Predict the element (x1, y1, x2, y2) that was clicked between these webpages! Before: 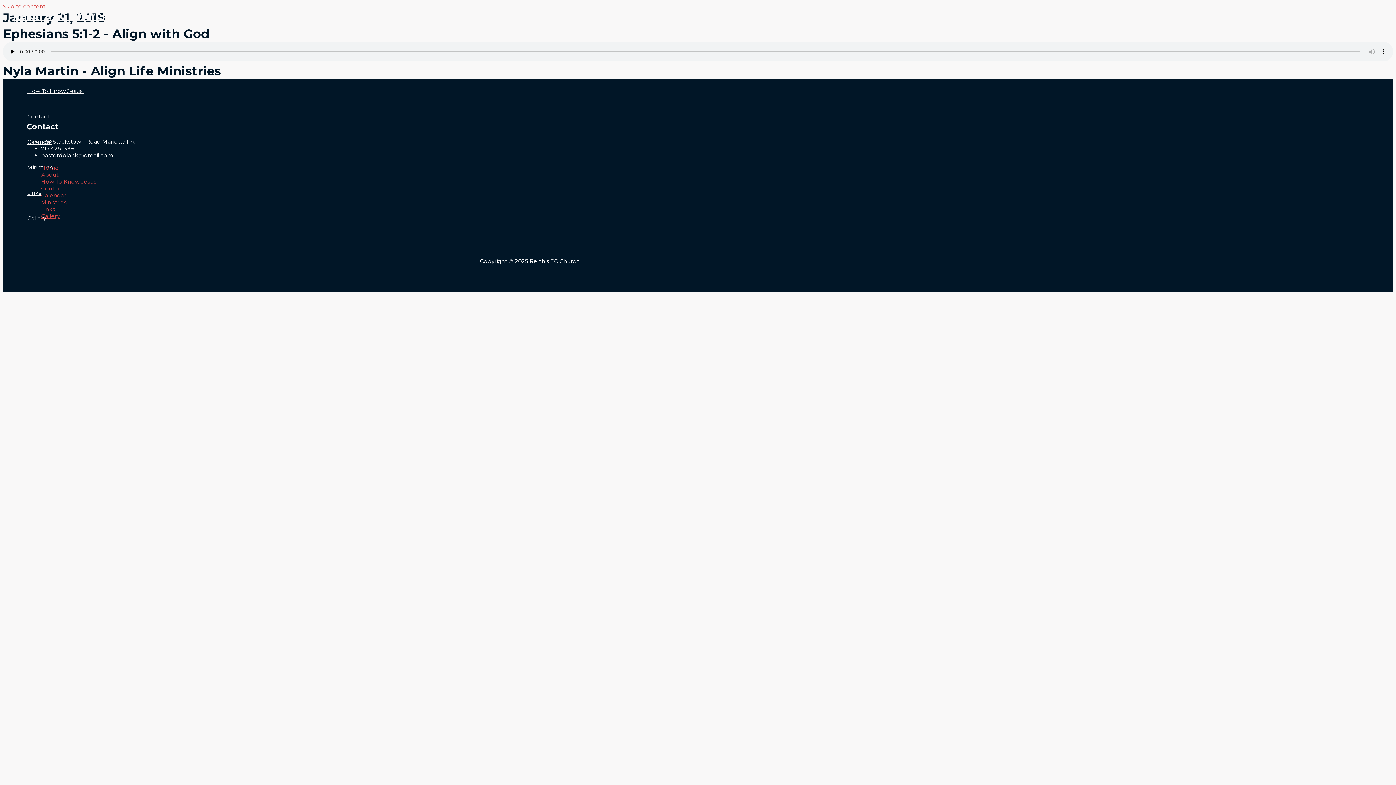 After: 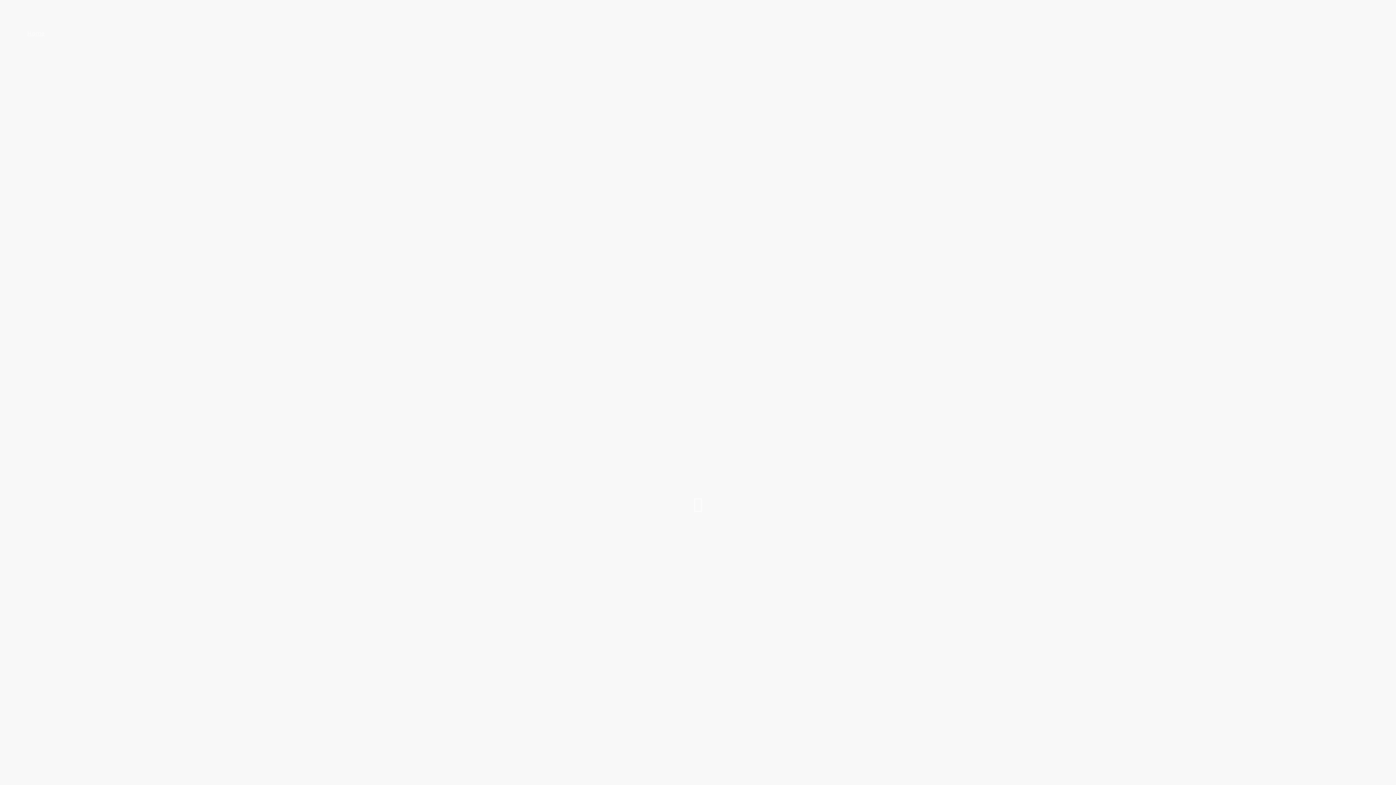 Action: bbox: (12, 9, 108, 22) label: Reich's EC Church